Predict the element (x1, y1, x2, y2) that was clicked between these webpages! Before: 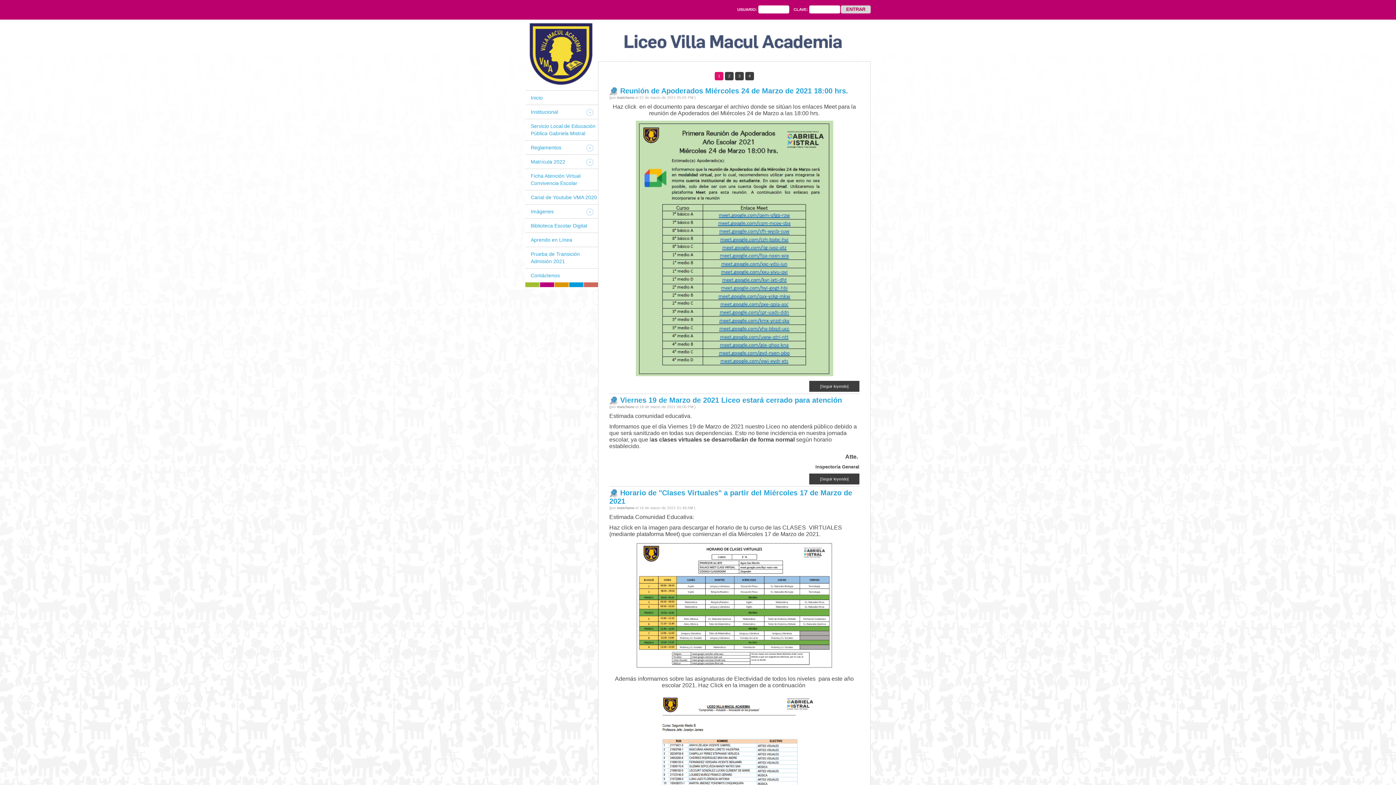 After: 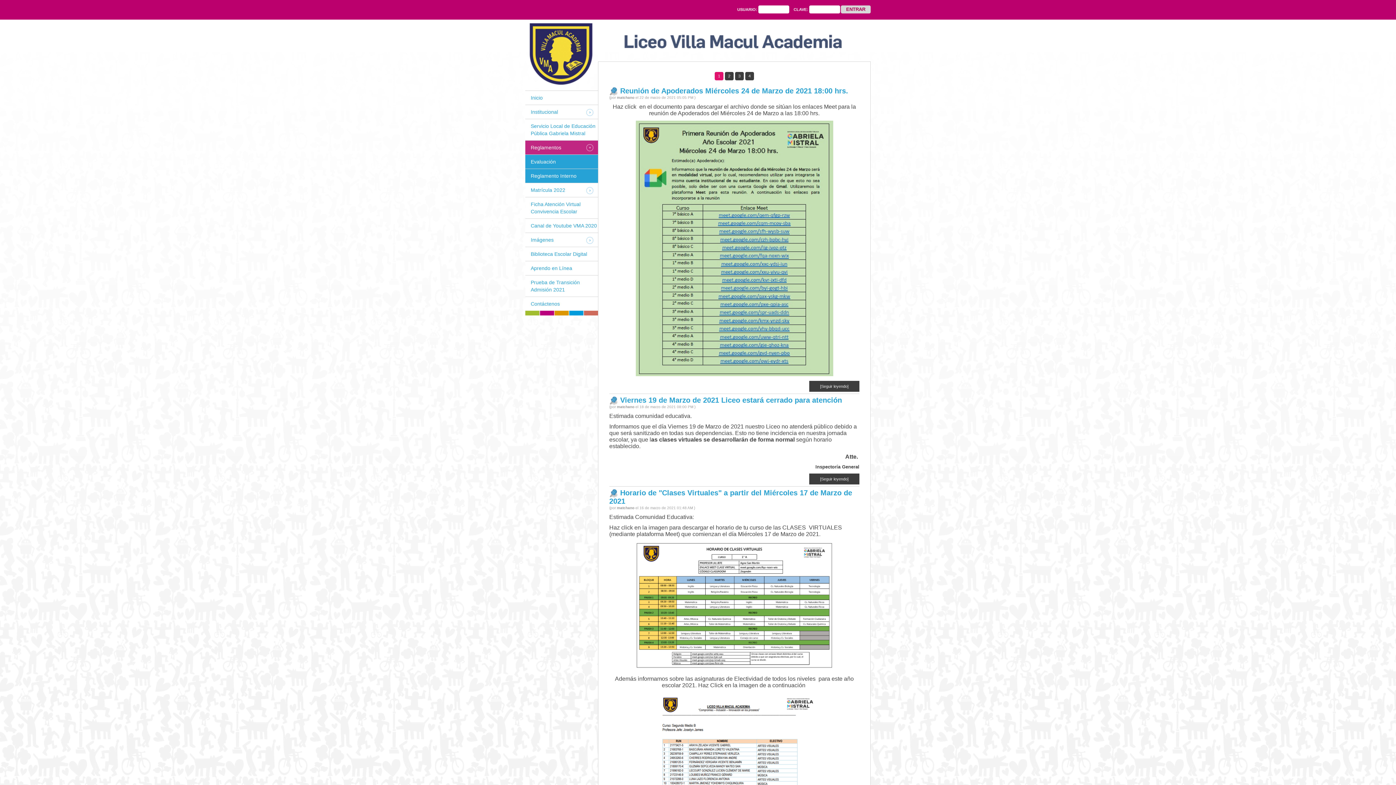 Action: bbox: (525, 140, 598, 154) label: Reglamentos